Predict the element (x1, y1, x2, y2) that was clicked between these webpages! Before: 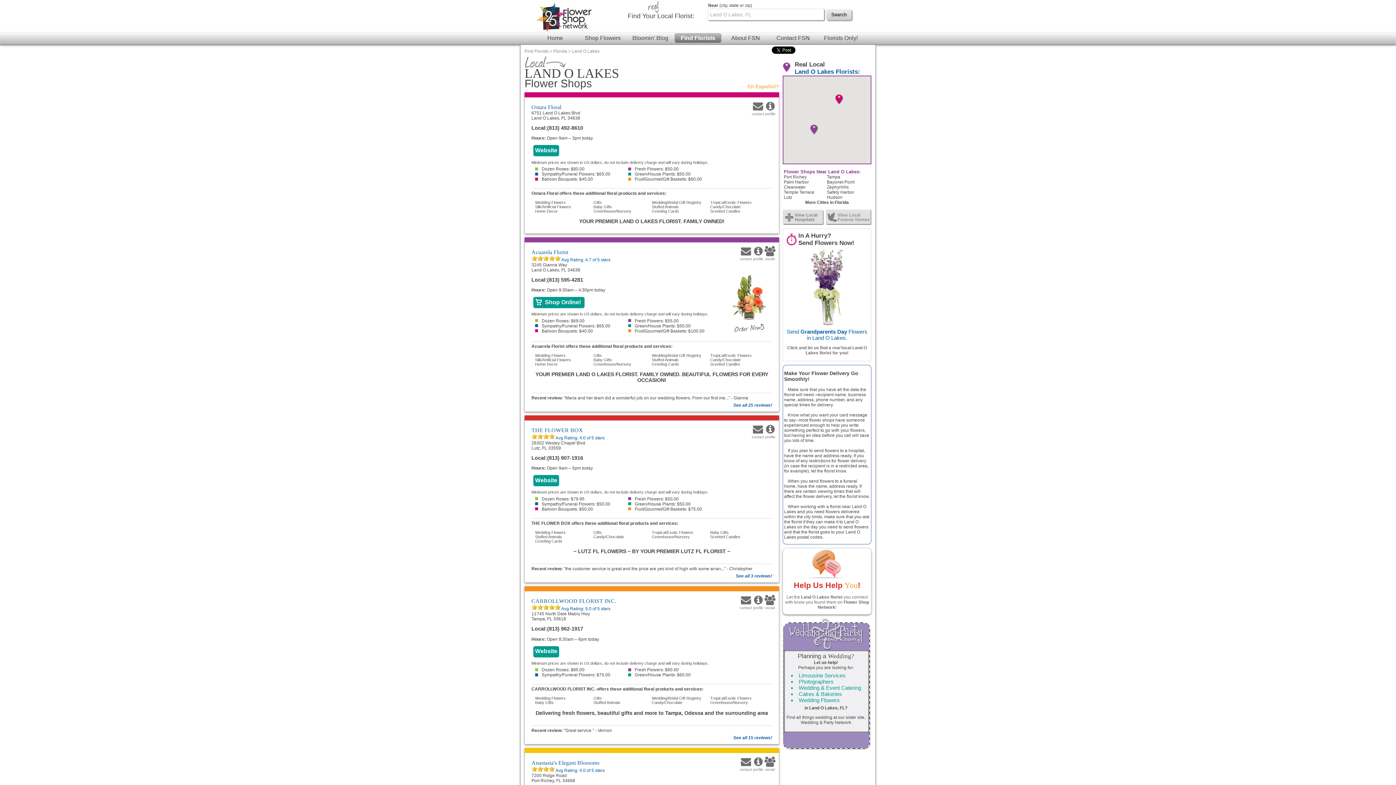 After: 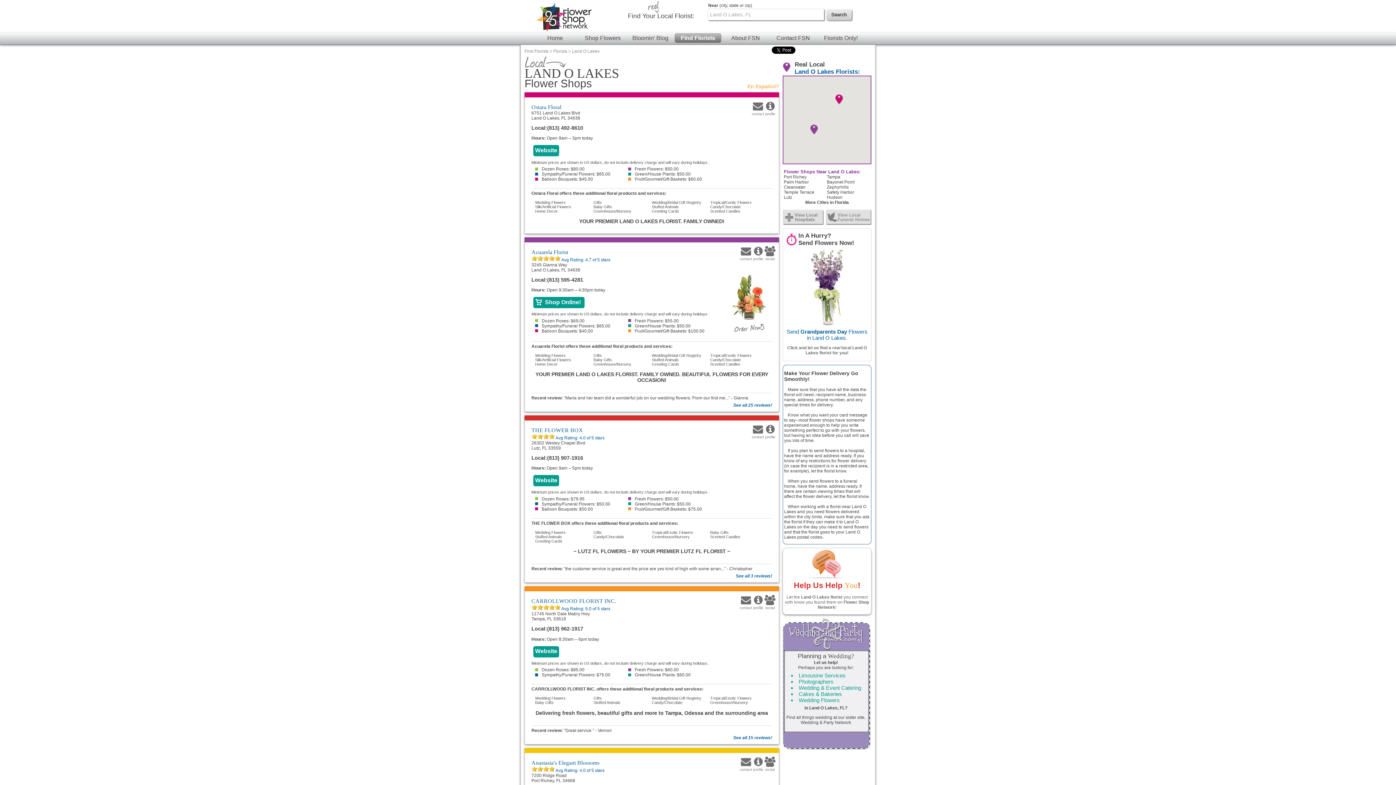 Action: label: Sympathy/Funeral Flowers: $65.00 bbox: (531, 323, 610, 328)